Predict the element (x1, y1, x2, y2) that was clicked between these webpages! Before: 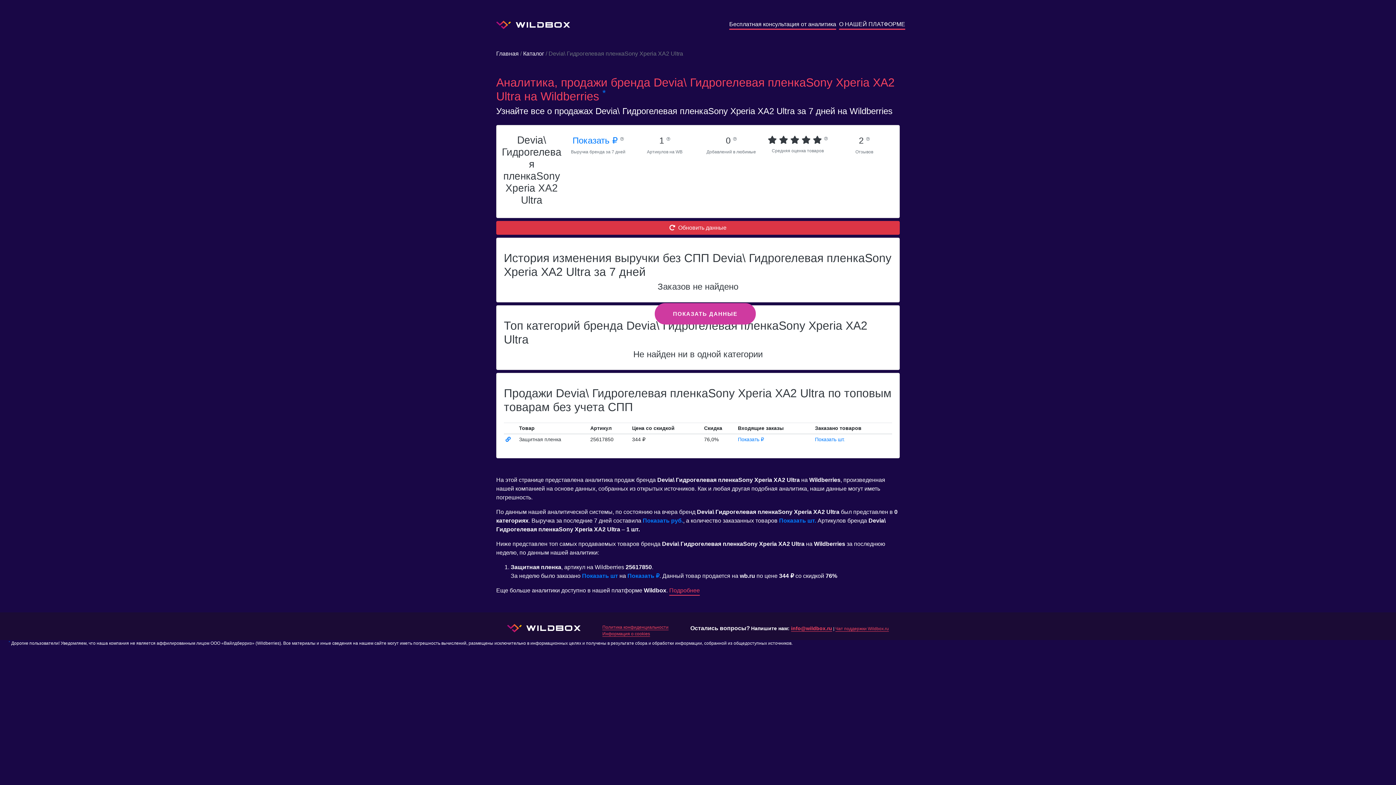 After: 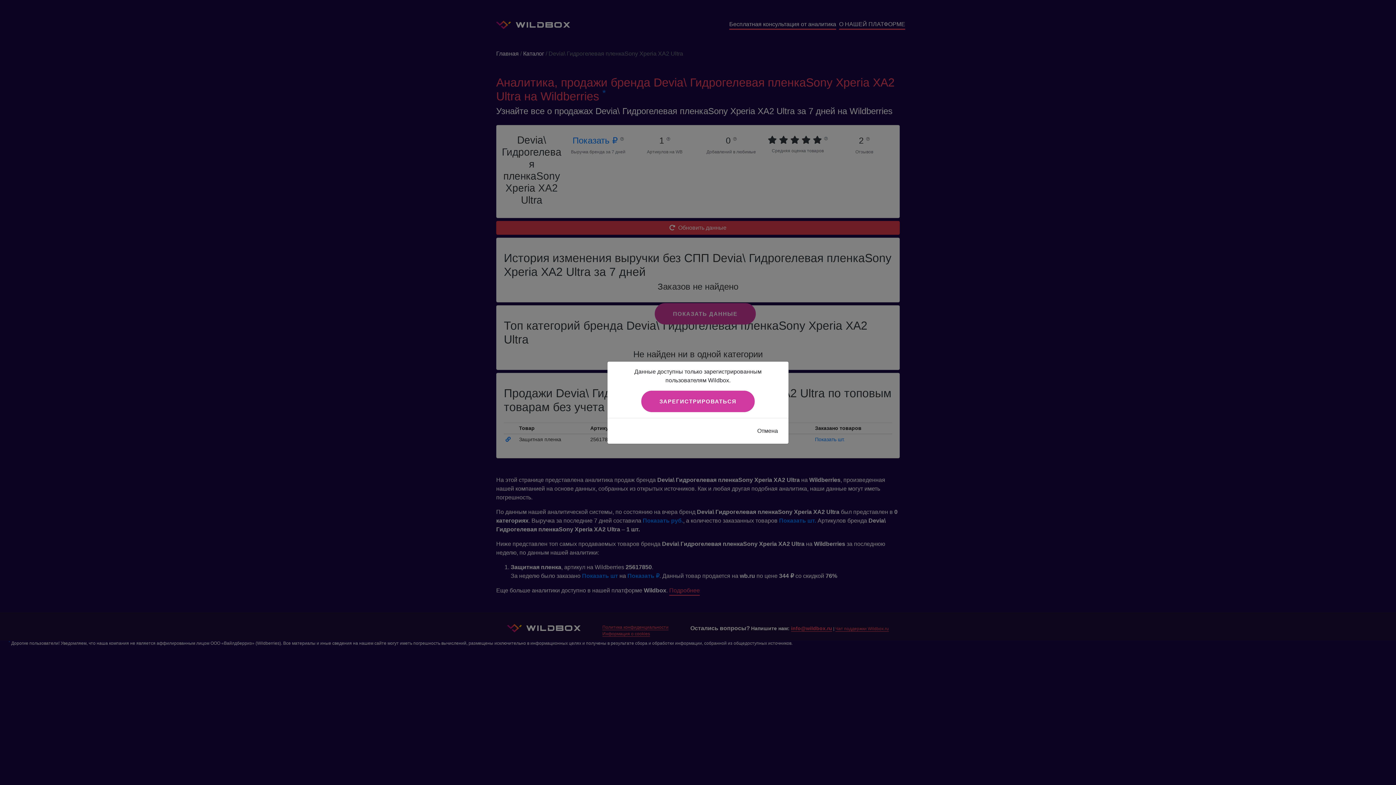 Action: label: Показать ₽  bbox: (572, 135, 624, 145)